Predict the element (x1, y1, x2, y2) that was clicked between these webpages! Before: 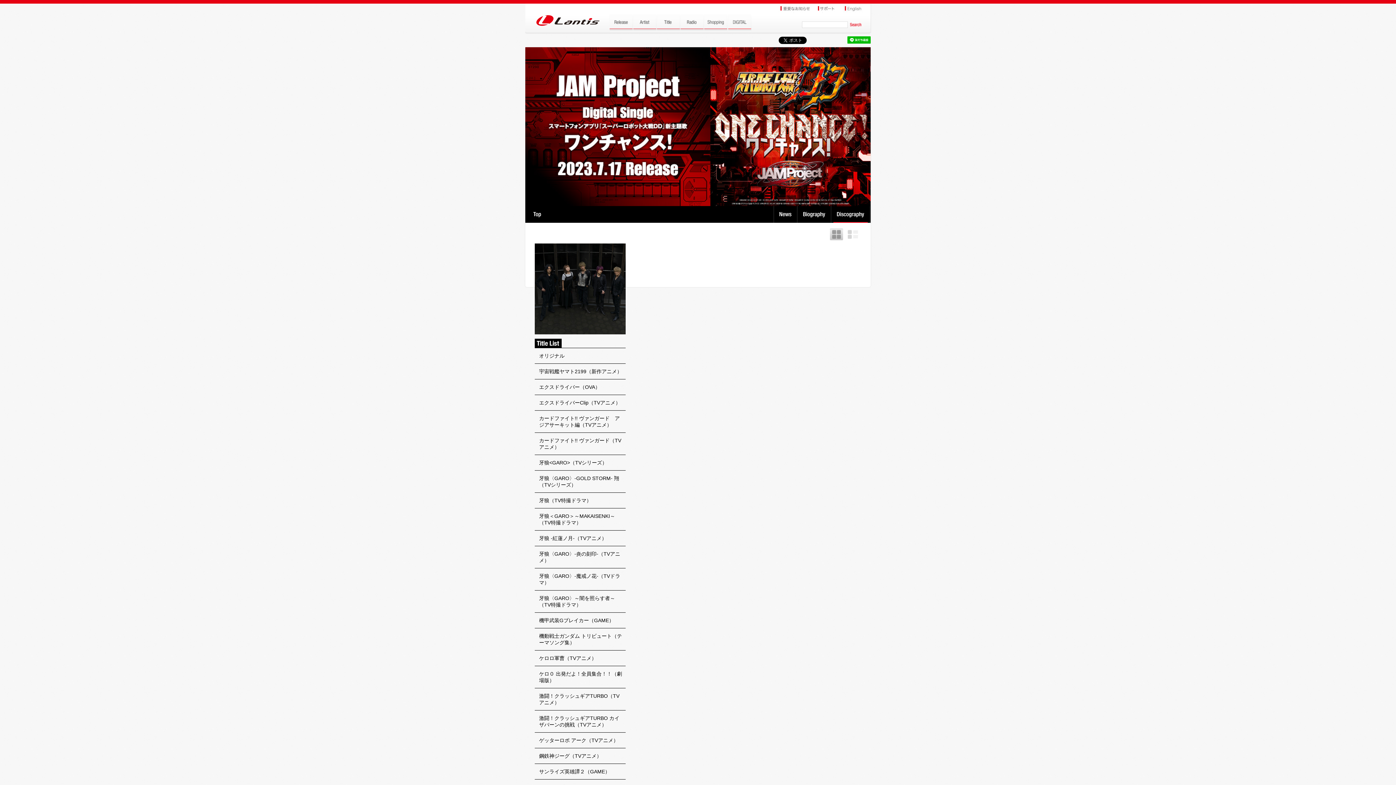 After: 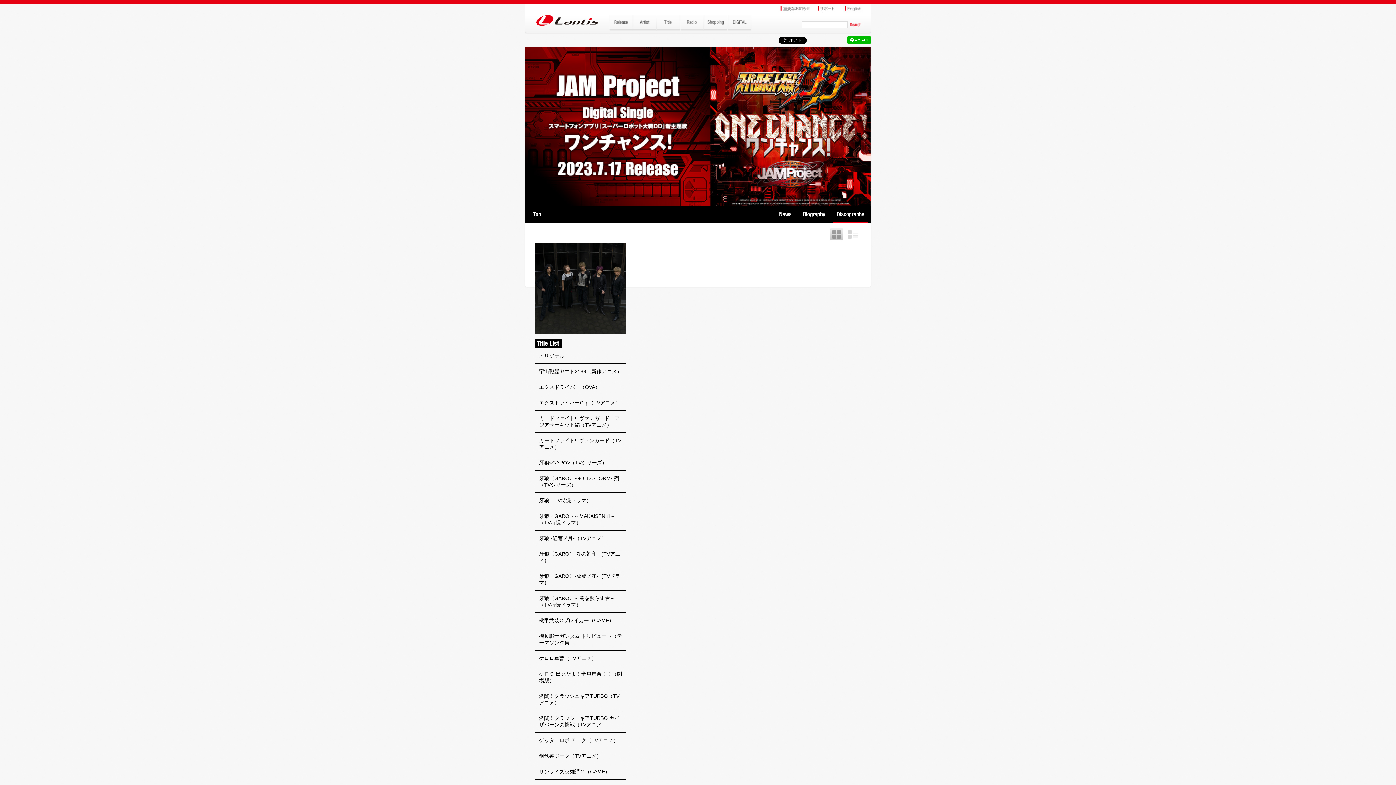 Action: label: 激闘！クラッシュギアTURBO（TVアニメ） bbox: (536, 690, 624, 708)